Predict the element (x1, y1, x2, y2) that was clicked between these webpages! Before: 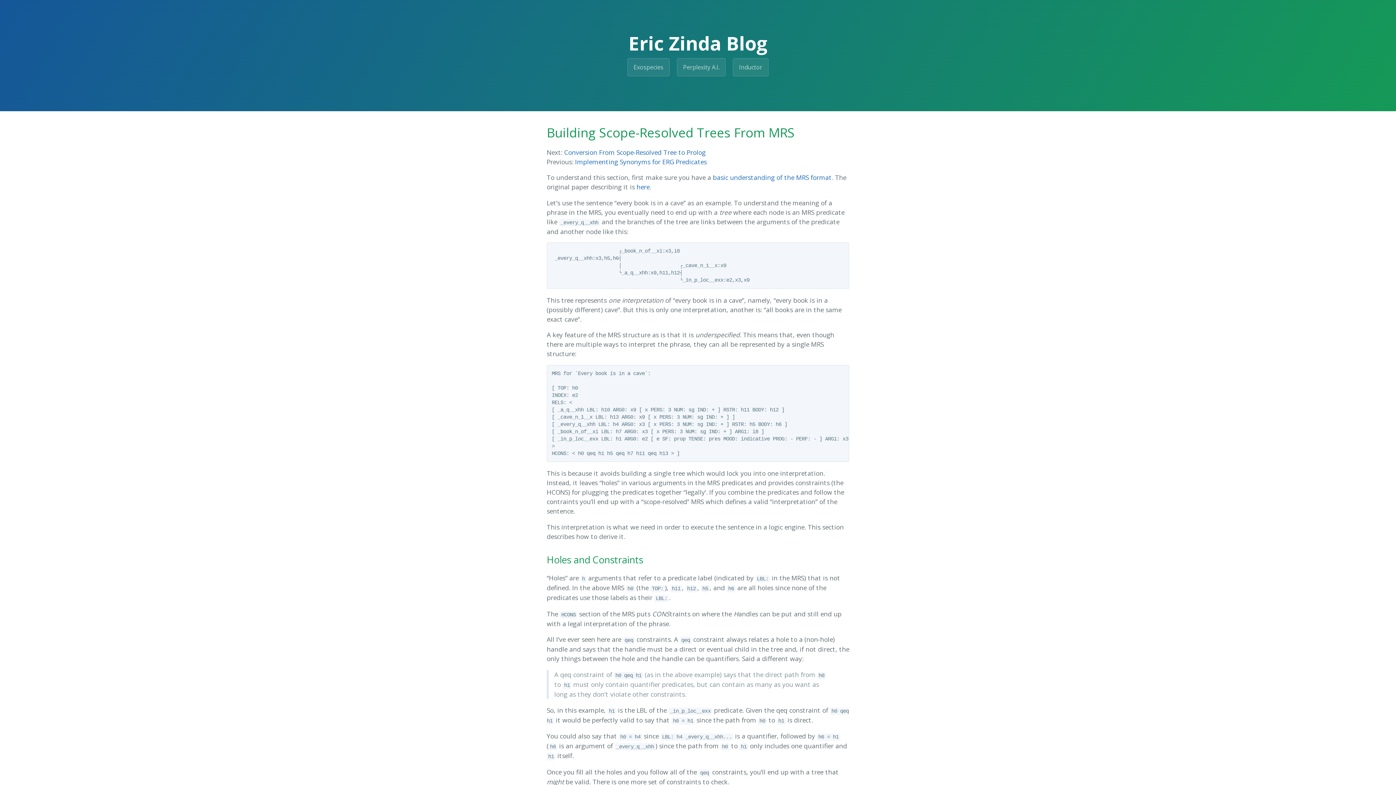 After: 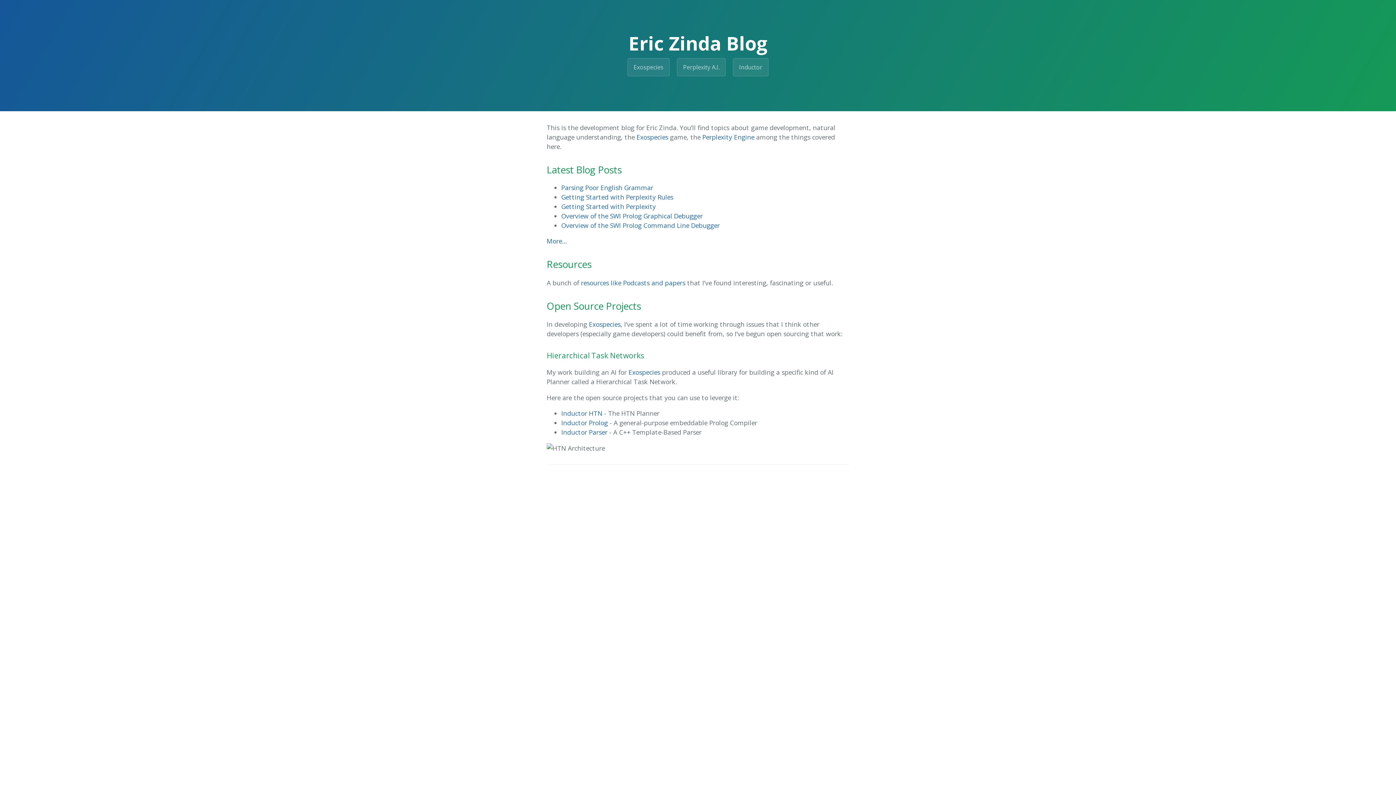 Action: bbox: (34, 29, 1361, 57) label: Eric Zinda Blog